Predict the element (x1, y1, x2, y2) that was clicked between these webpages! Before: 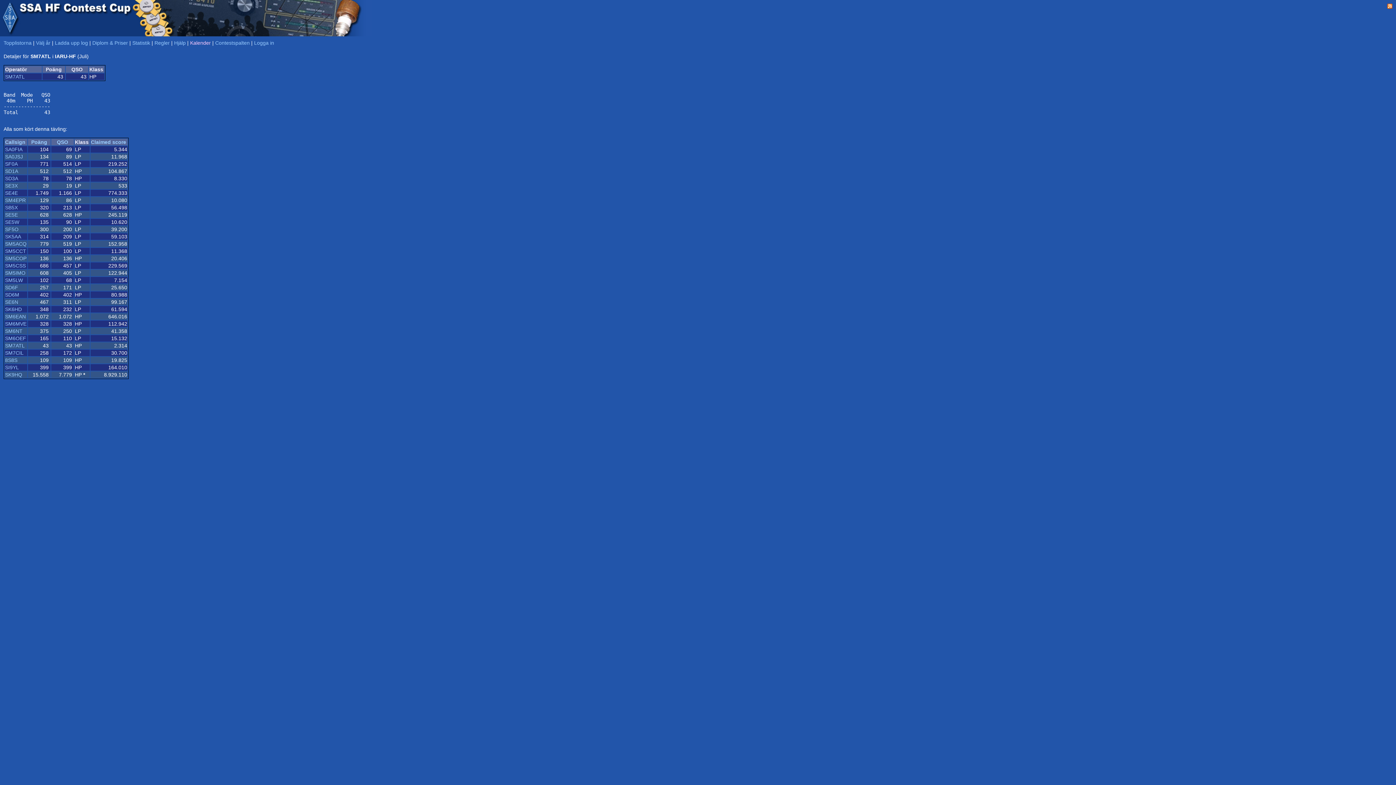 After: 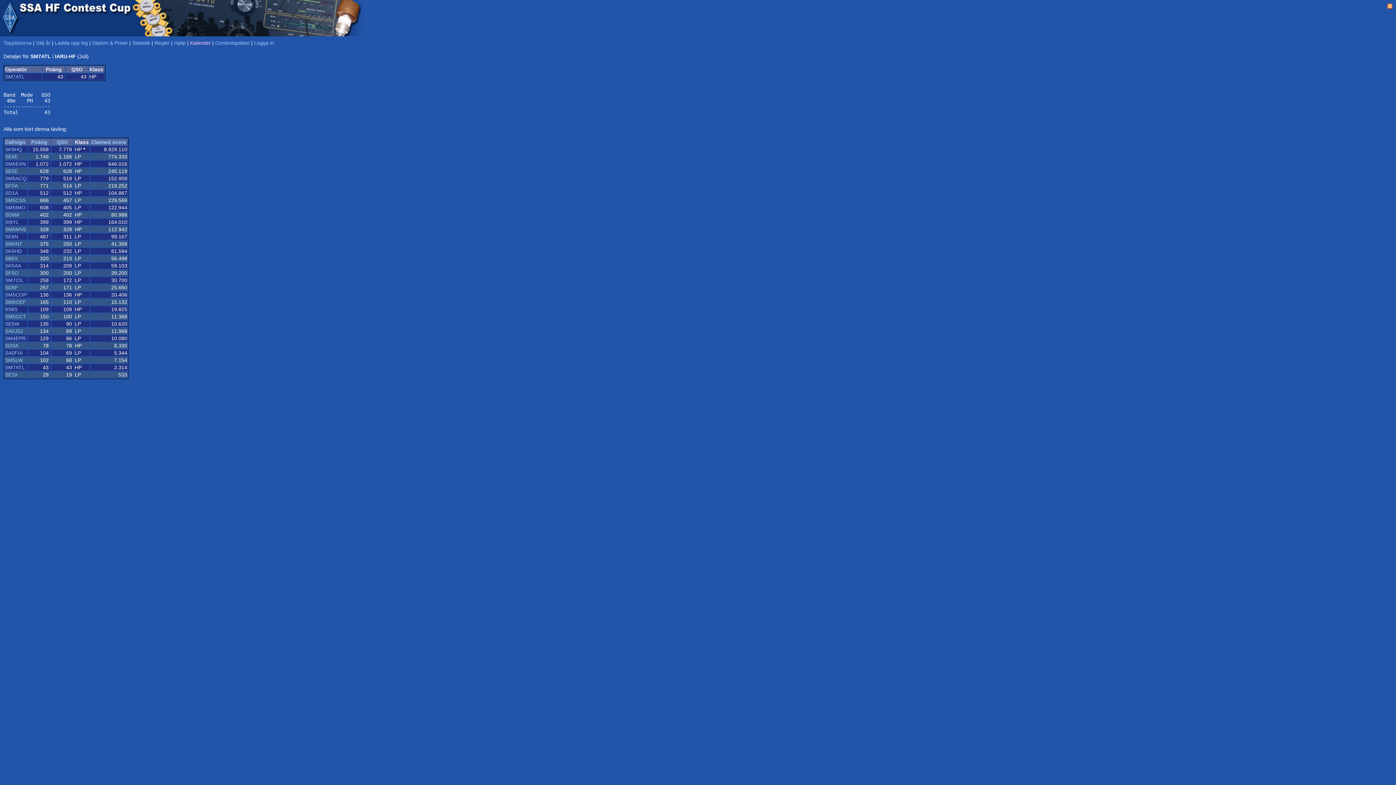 Action: label: QSO bbox: (56, 139, 68, 145)